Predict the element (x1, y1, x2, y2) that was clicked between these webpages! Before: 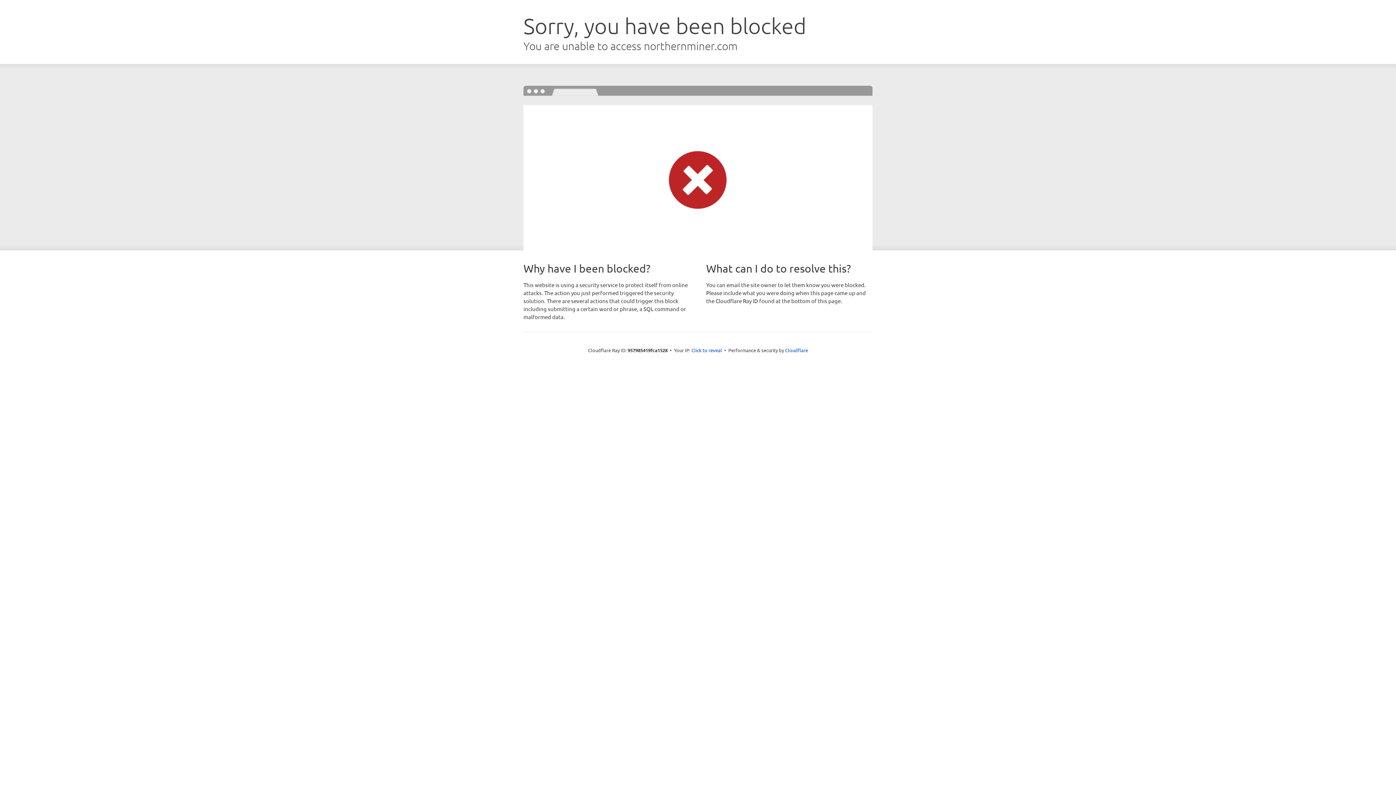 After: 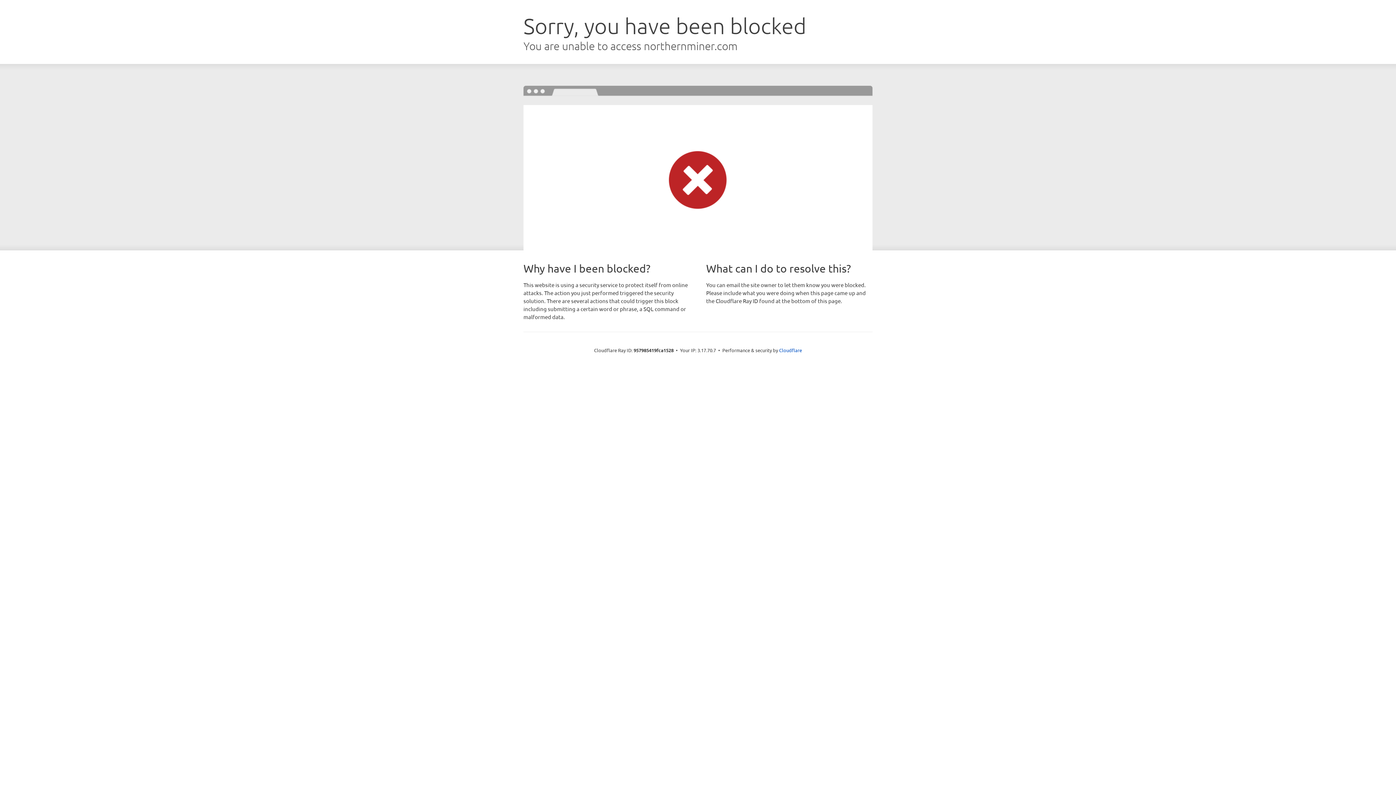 Action: label: Click to reveal bbox: (691, 346, 722, 353)